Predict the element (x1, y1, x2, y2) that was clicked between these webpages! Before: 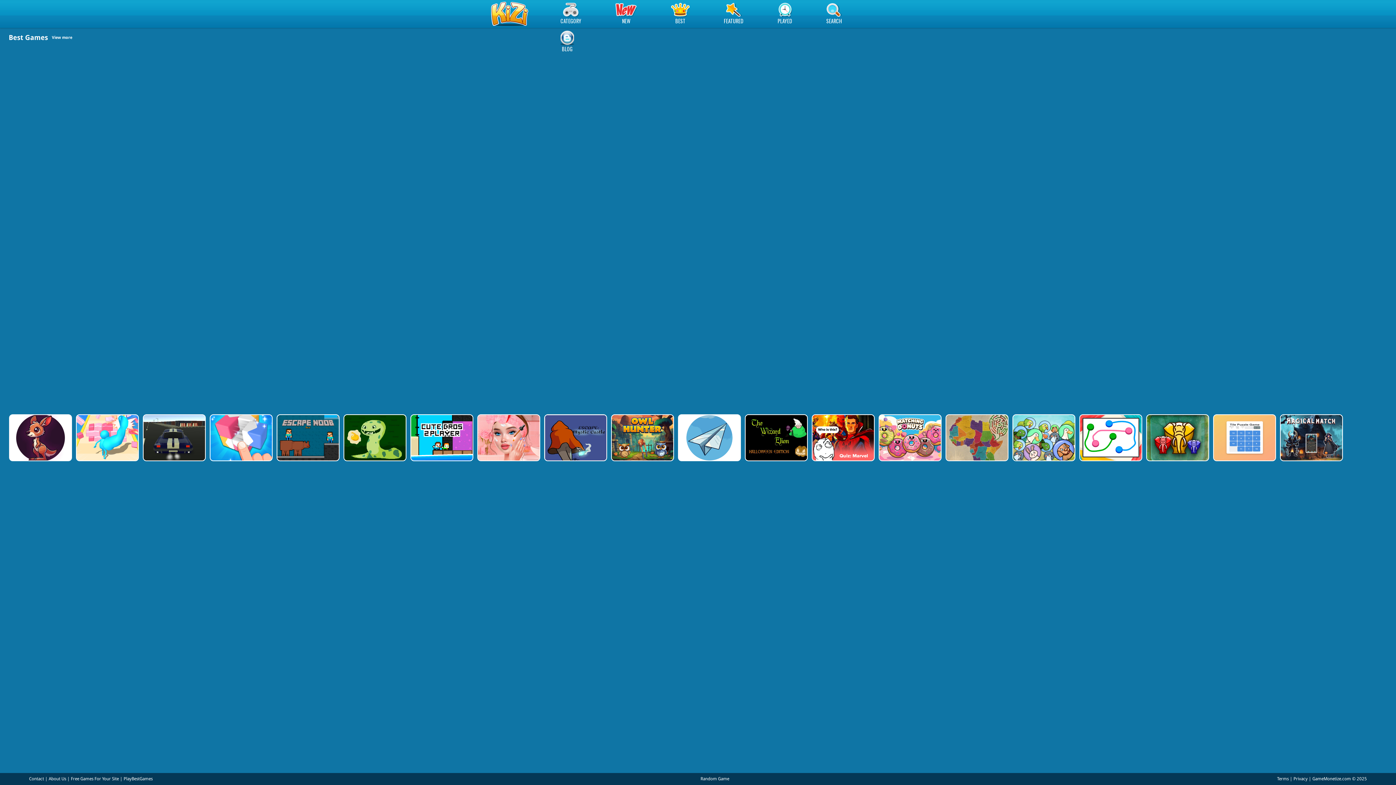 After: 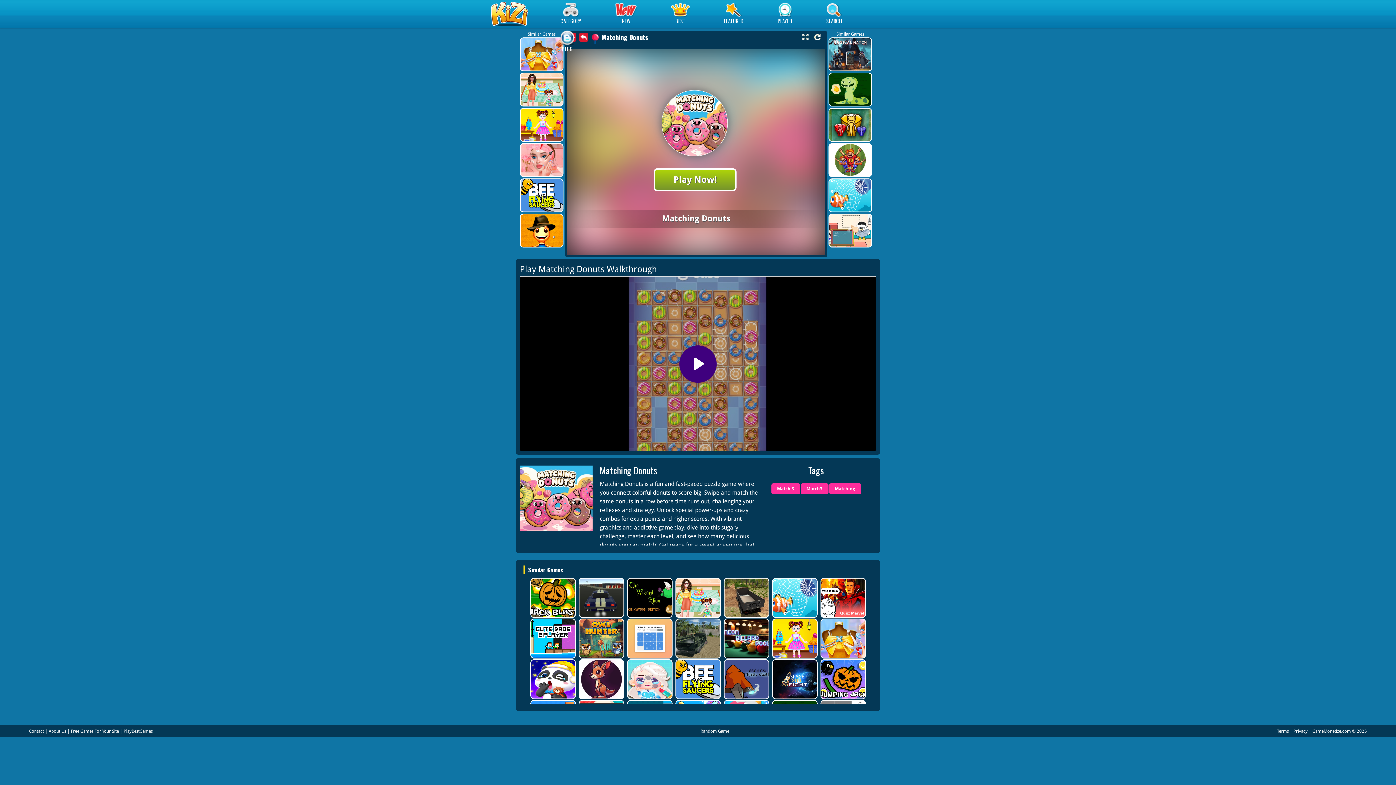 Action: bbox: (878, 414, 940, 461)